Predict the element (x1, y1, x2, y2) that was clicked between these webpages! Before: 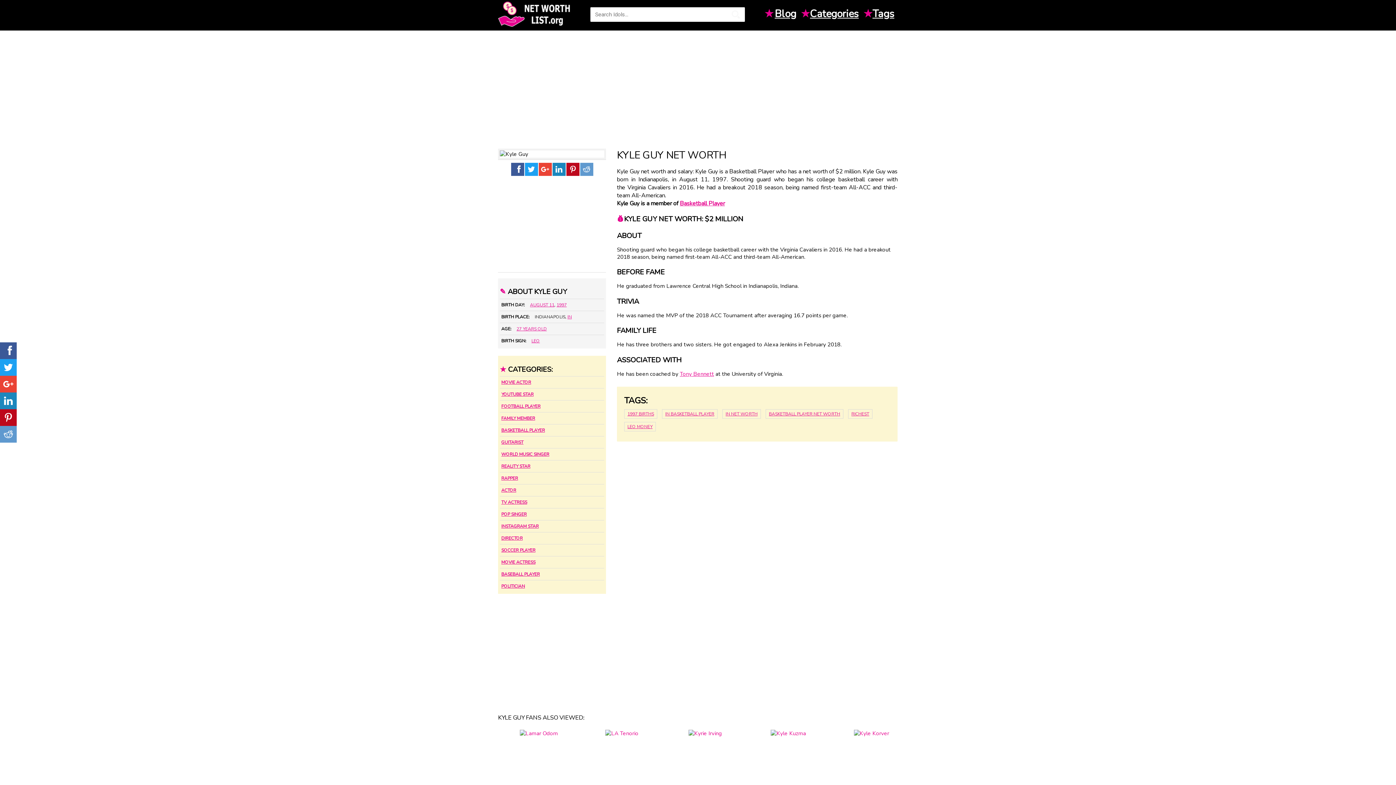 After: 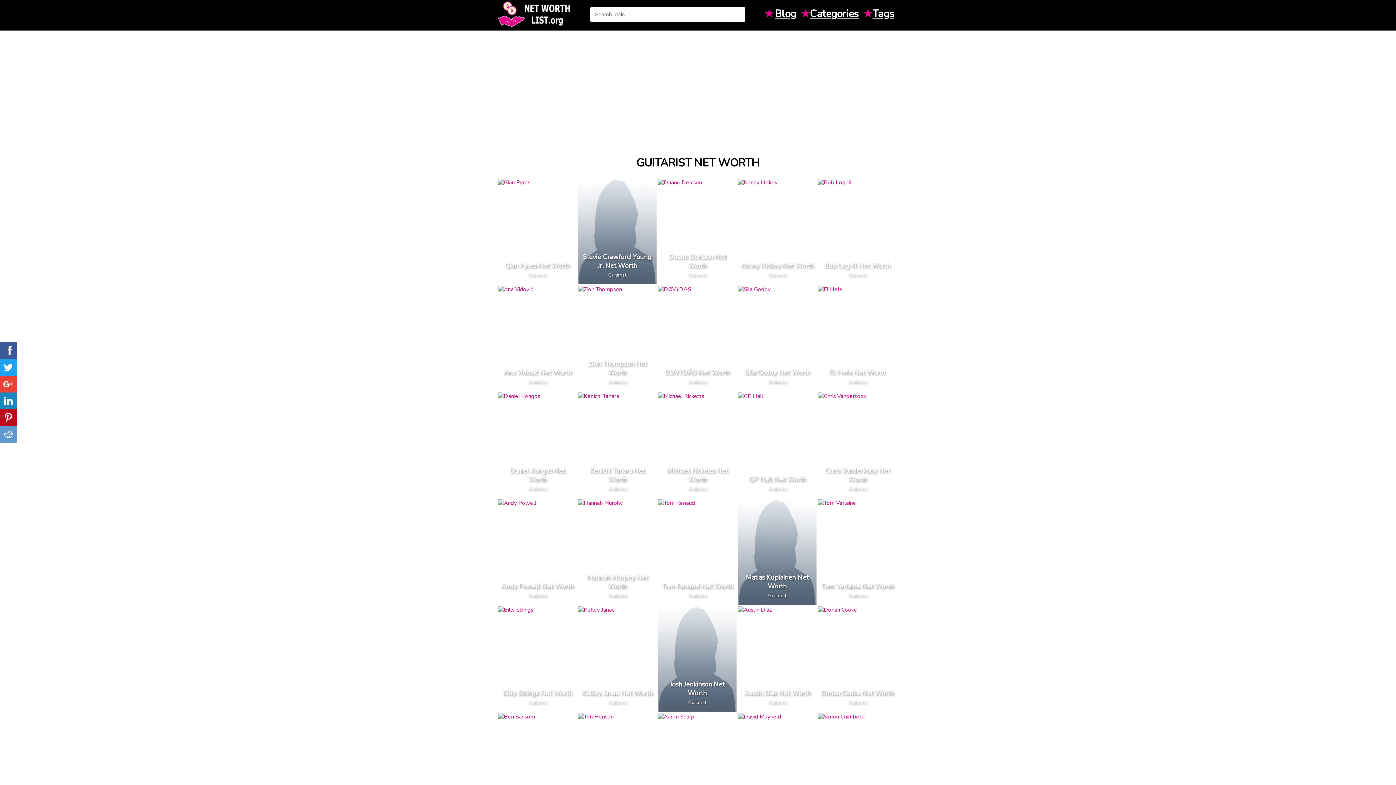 Action: bbox: (501, 439, 523, 445) label: GUITARIST